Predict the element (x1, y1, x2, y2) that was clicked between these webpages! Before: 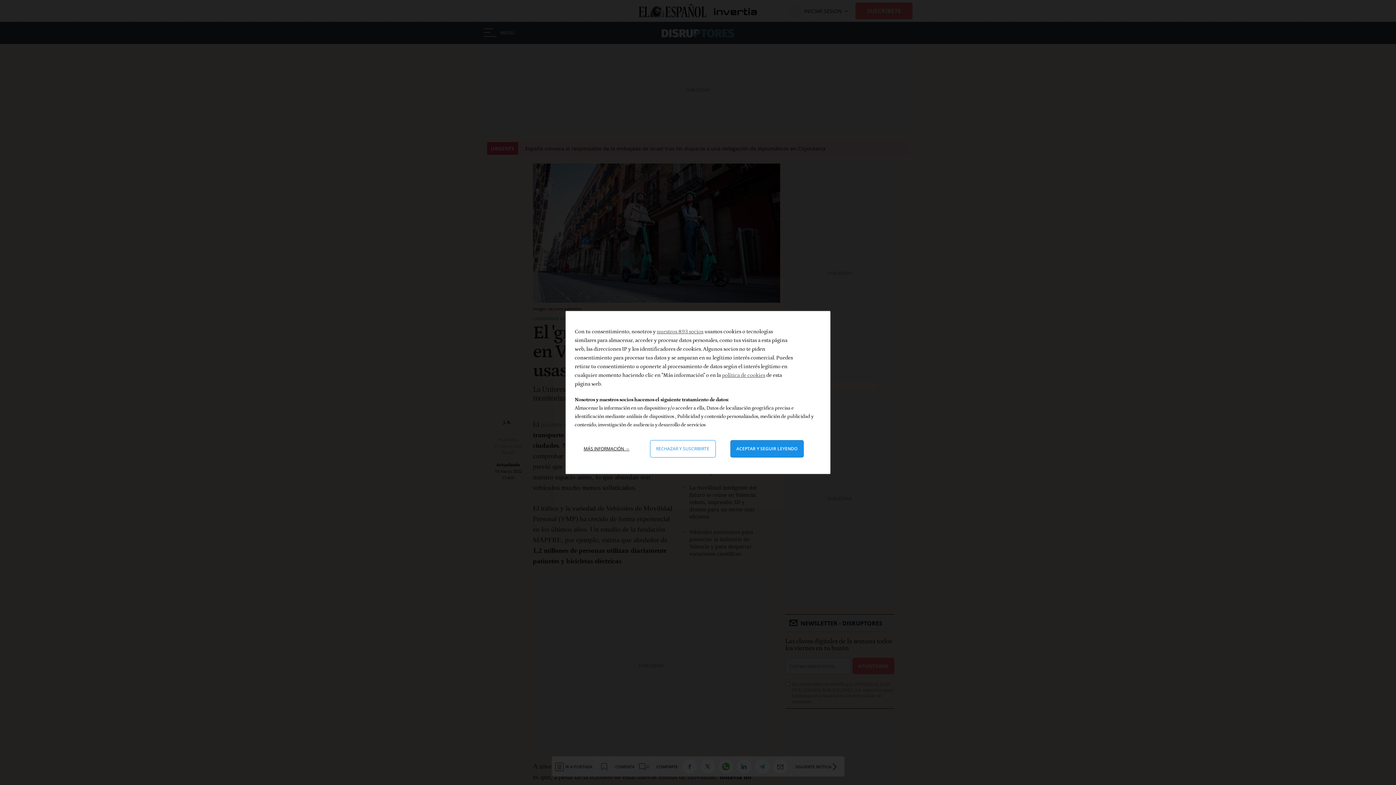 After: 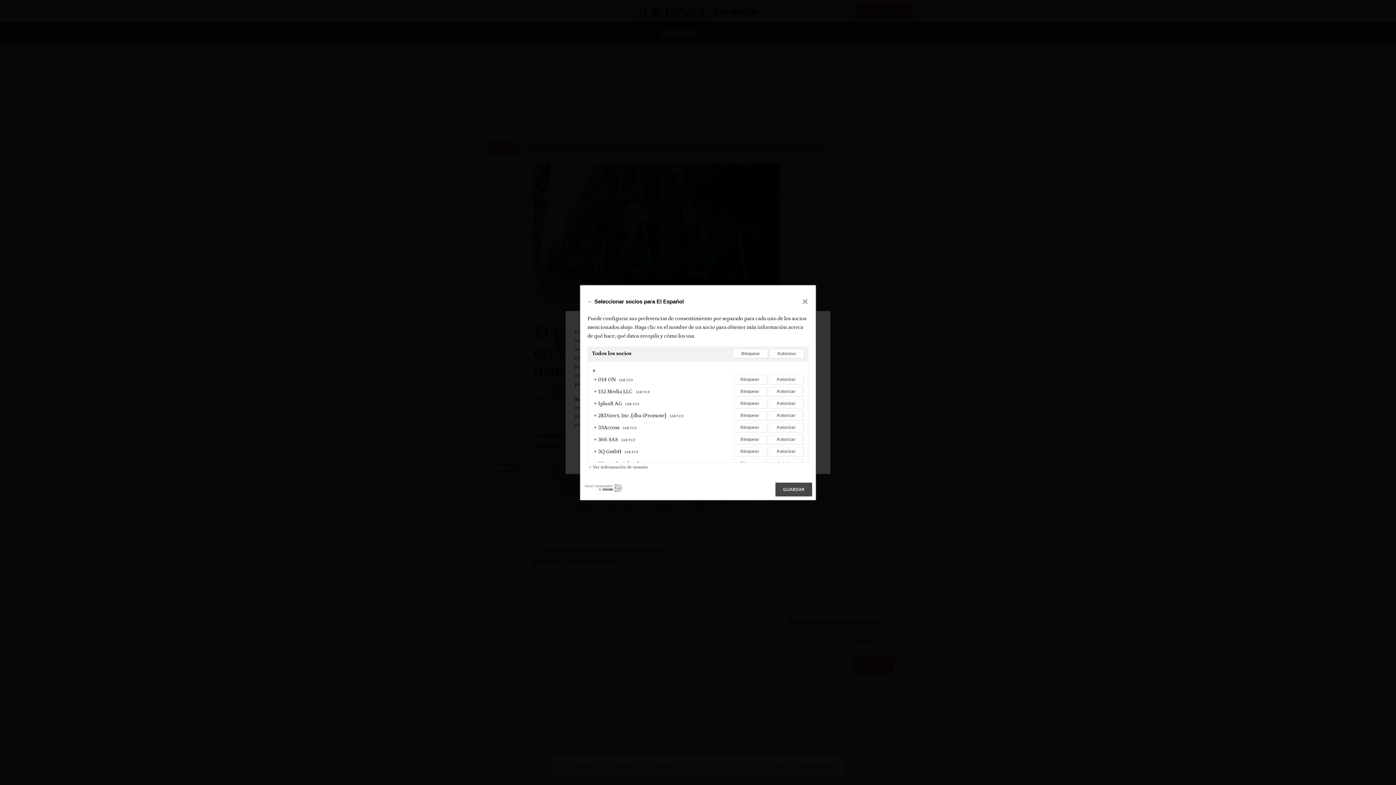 Action: bbox: (657, 328, 703, 334) label: nuestros 893 socios